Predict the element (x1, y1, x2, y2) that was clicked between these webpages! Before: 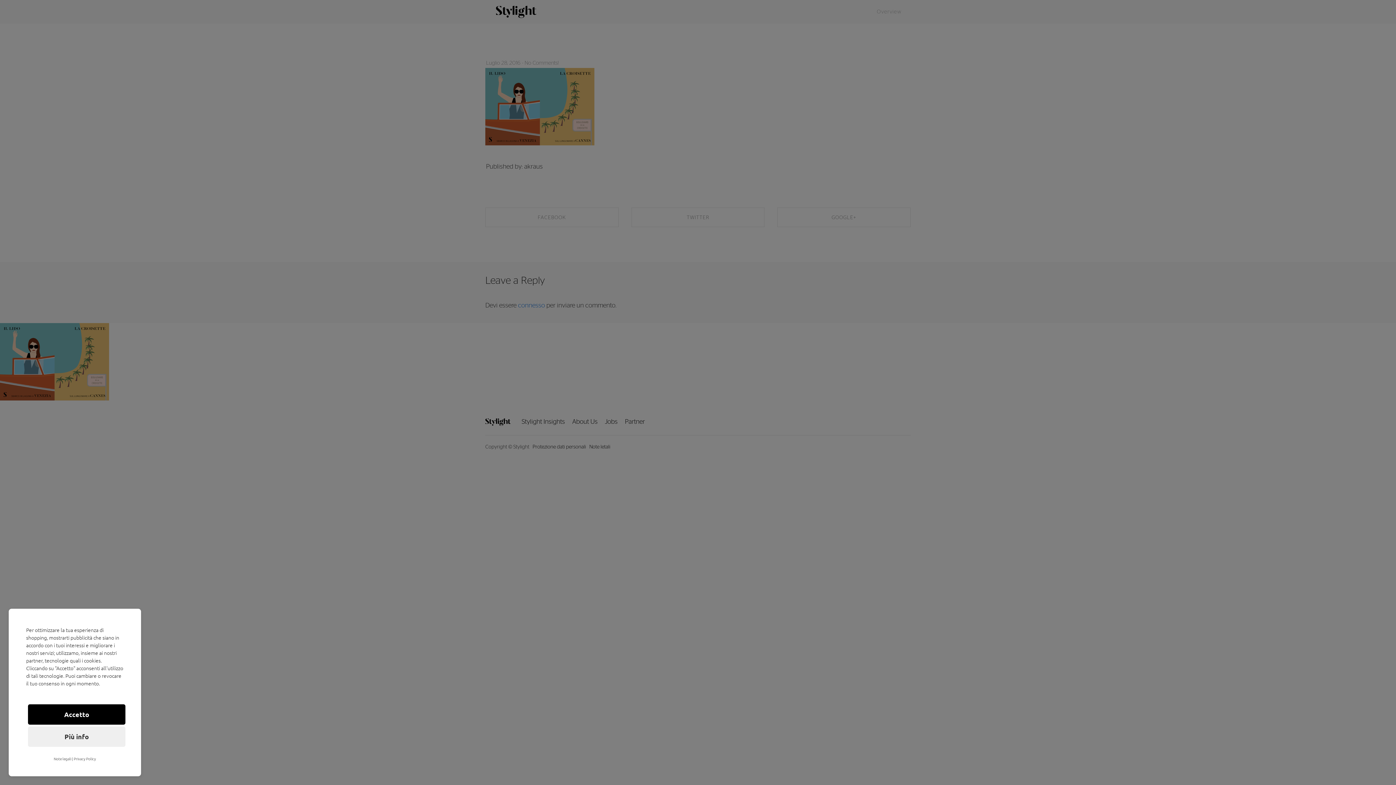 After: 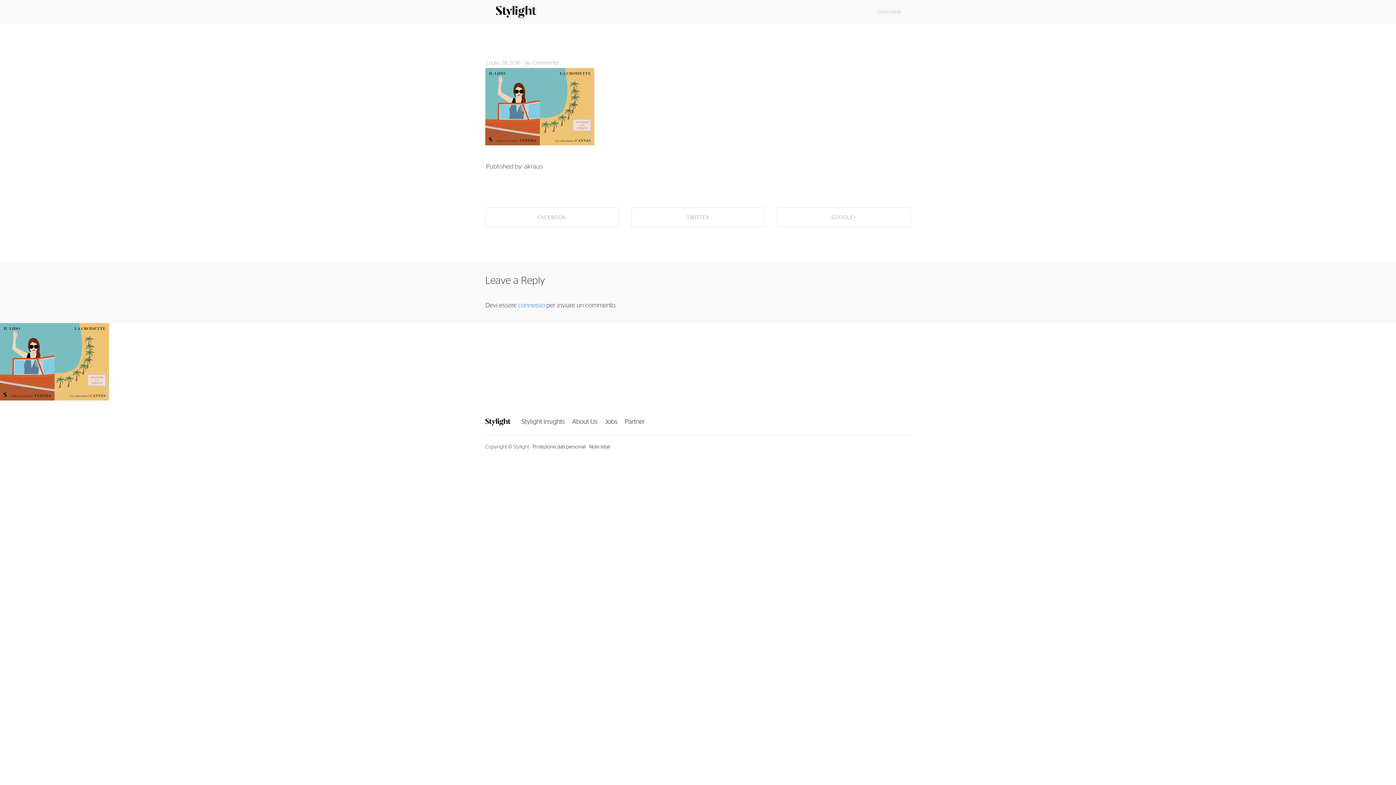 Action: bbox: (28, 704, 125, 725) label: Accetto